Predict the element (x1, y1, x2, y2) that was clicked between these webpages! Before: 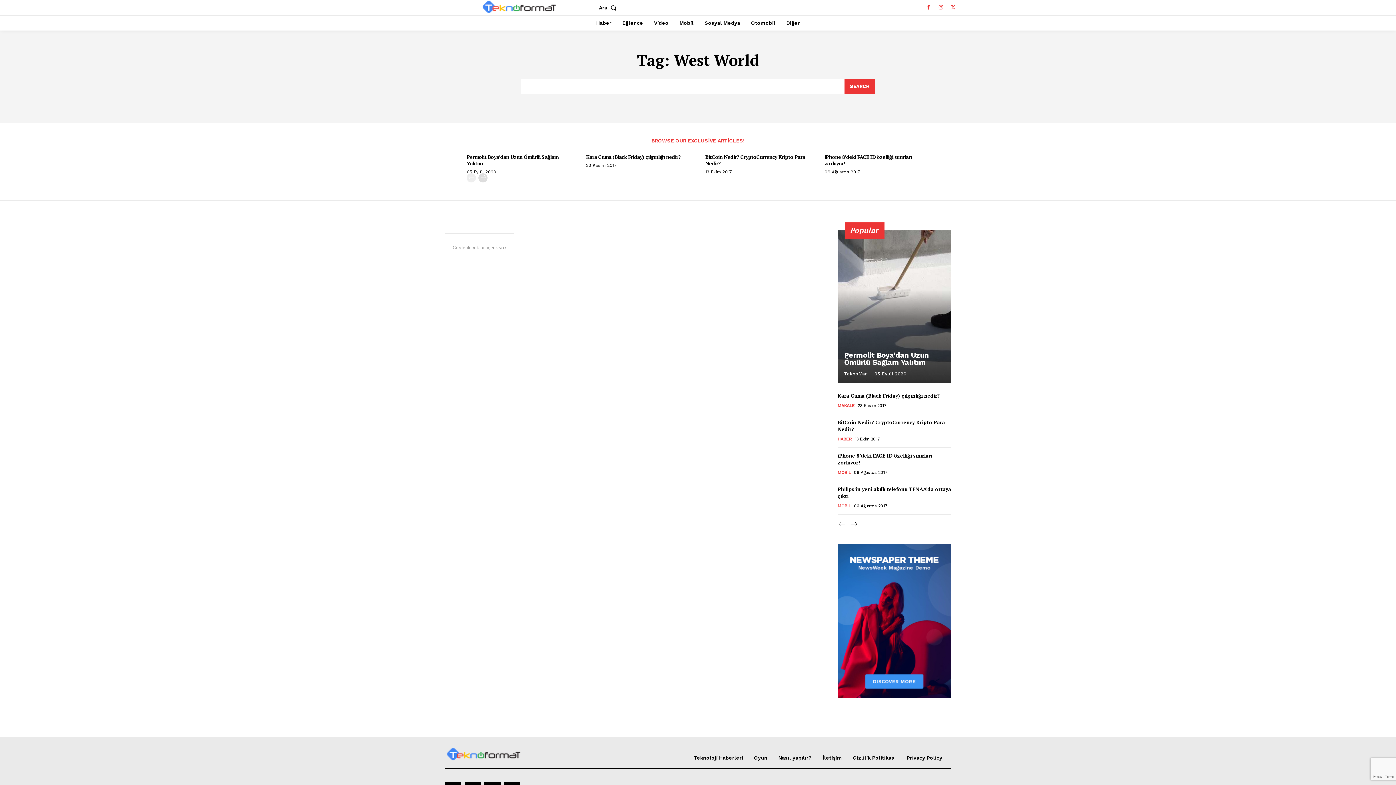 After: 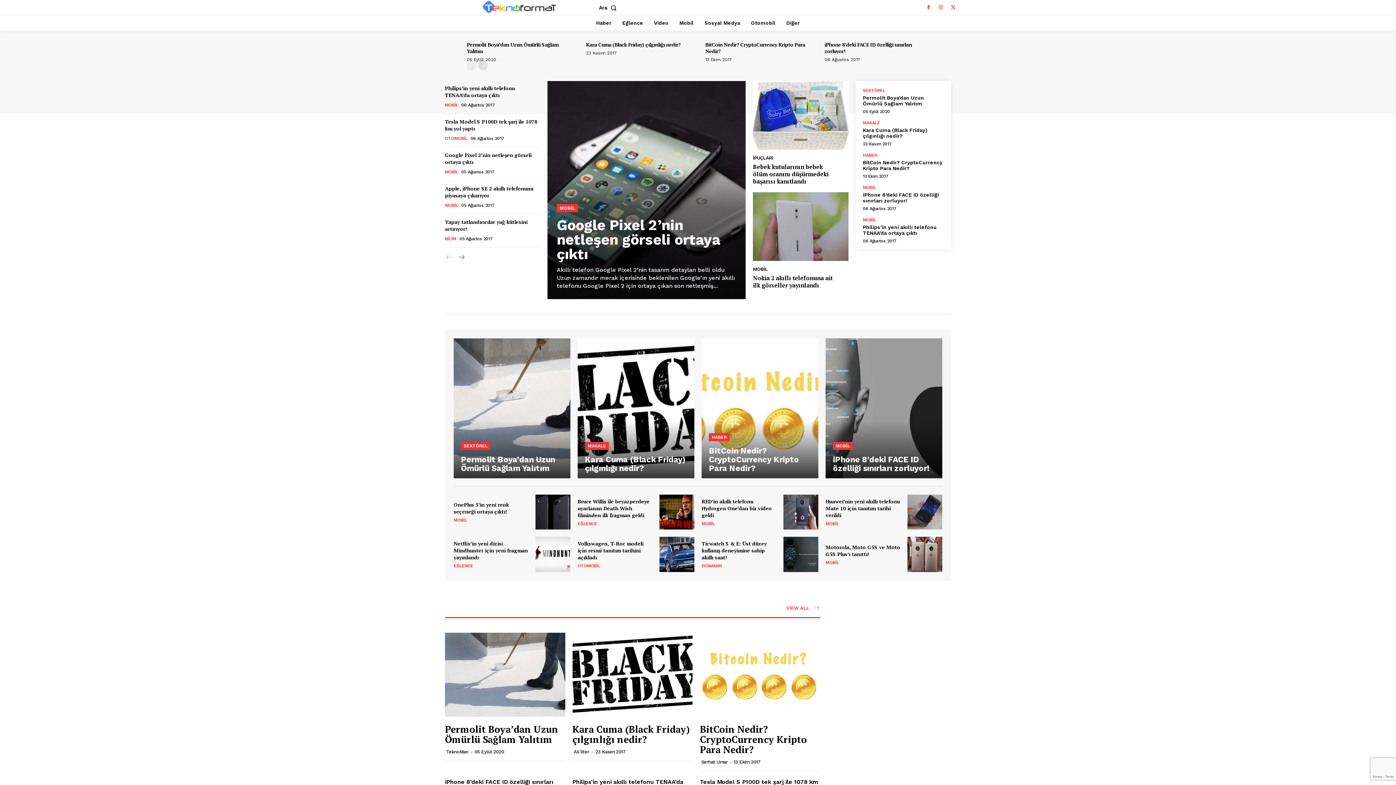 Action: bbox: (446, 747, 562, 761)